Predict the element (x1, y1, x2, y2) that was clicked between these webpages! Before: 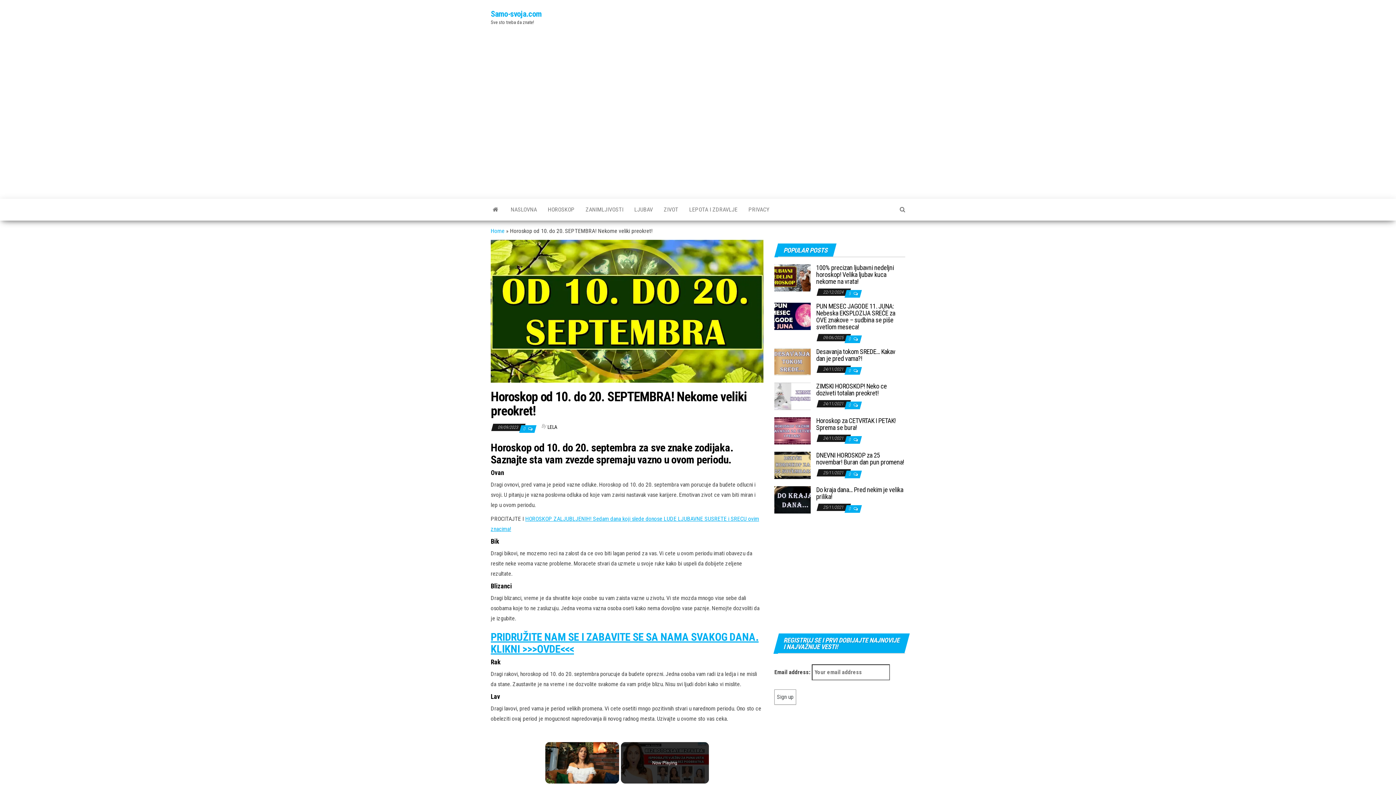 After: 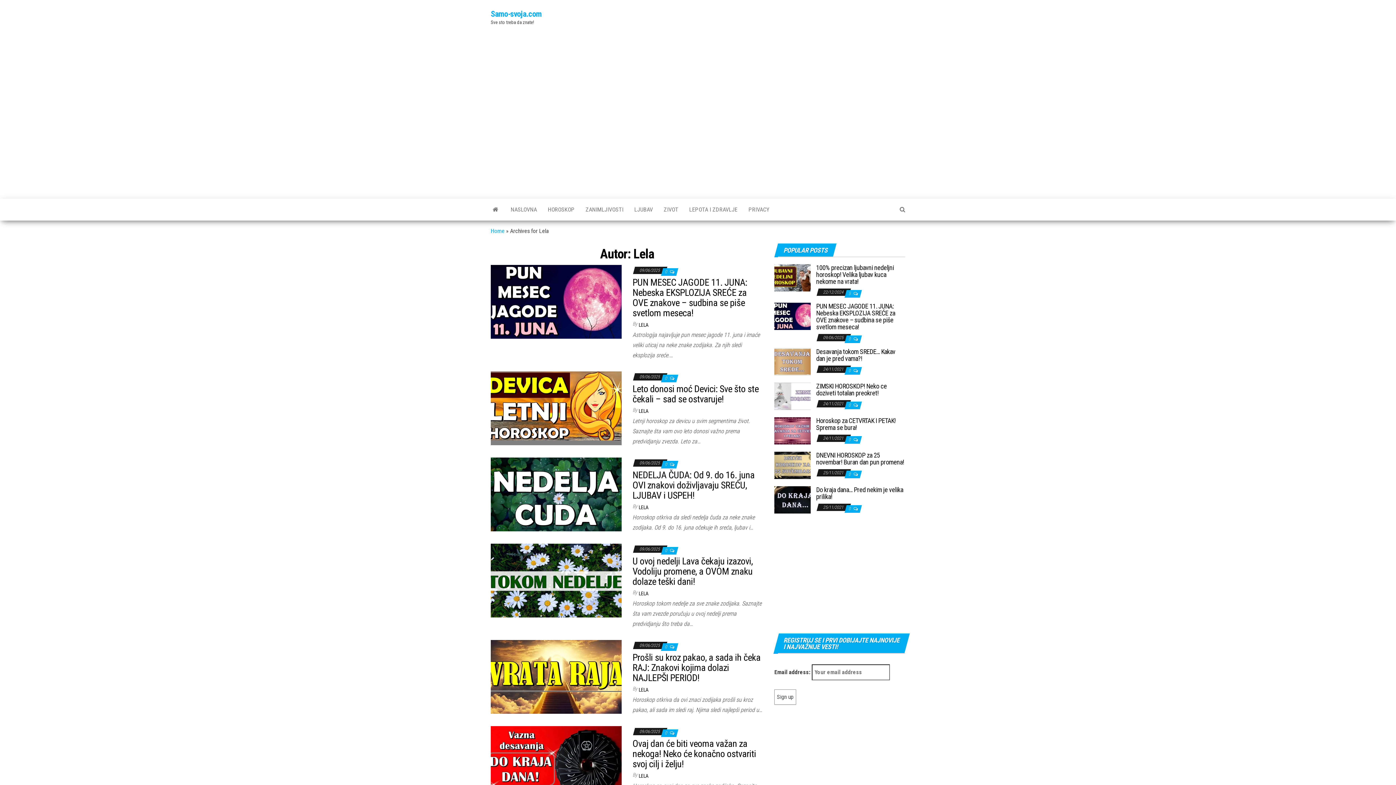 Action: bbox: (547, 424, 557, 430) label: LELA